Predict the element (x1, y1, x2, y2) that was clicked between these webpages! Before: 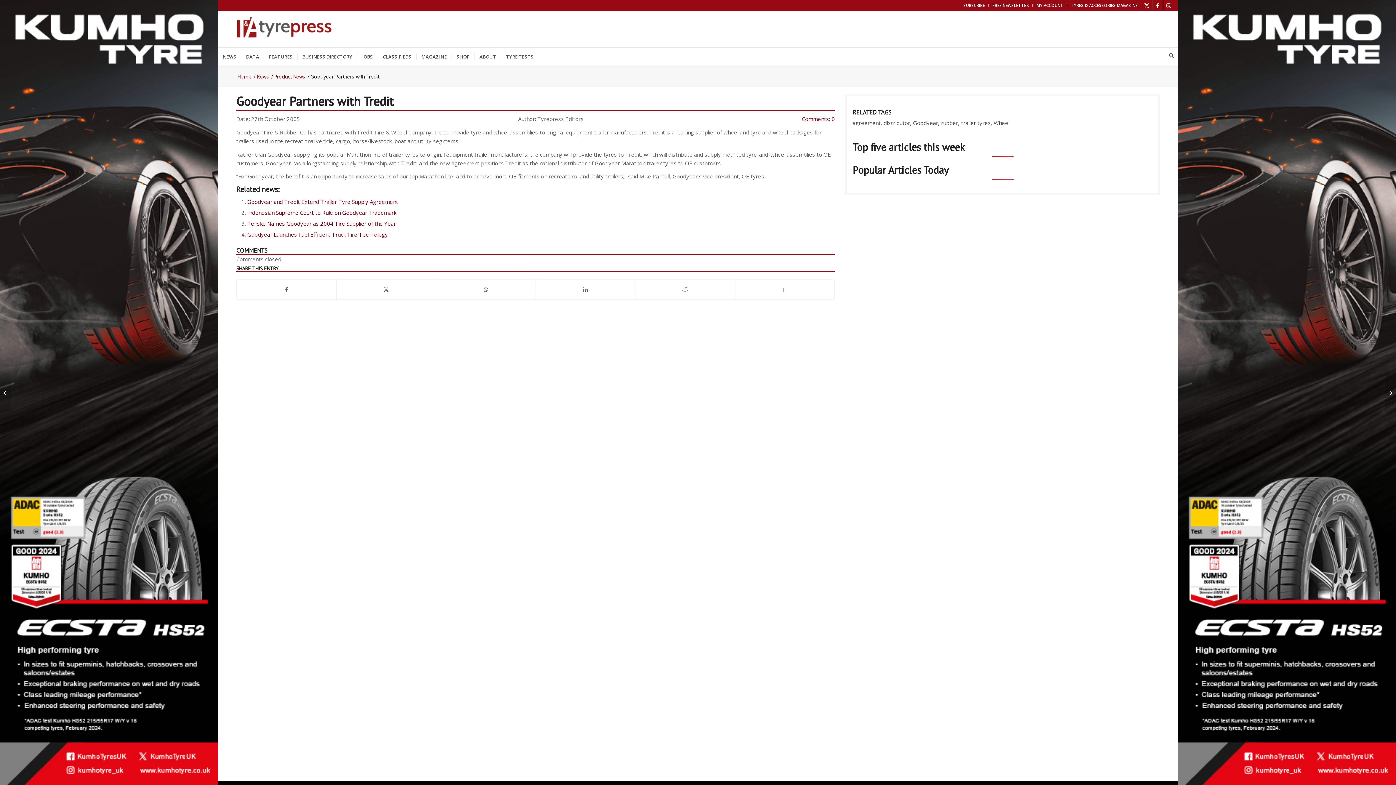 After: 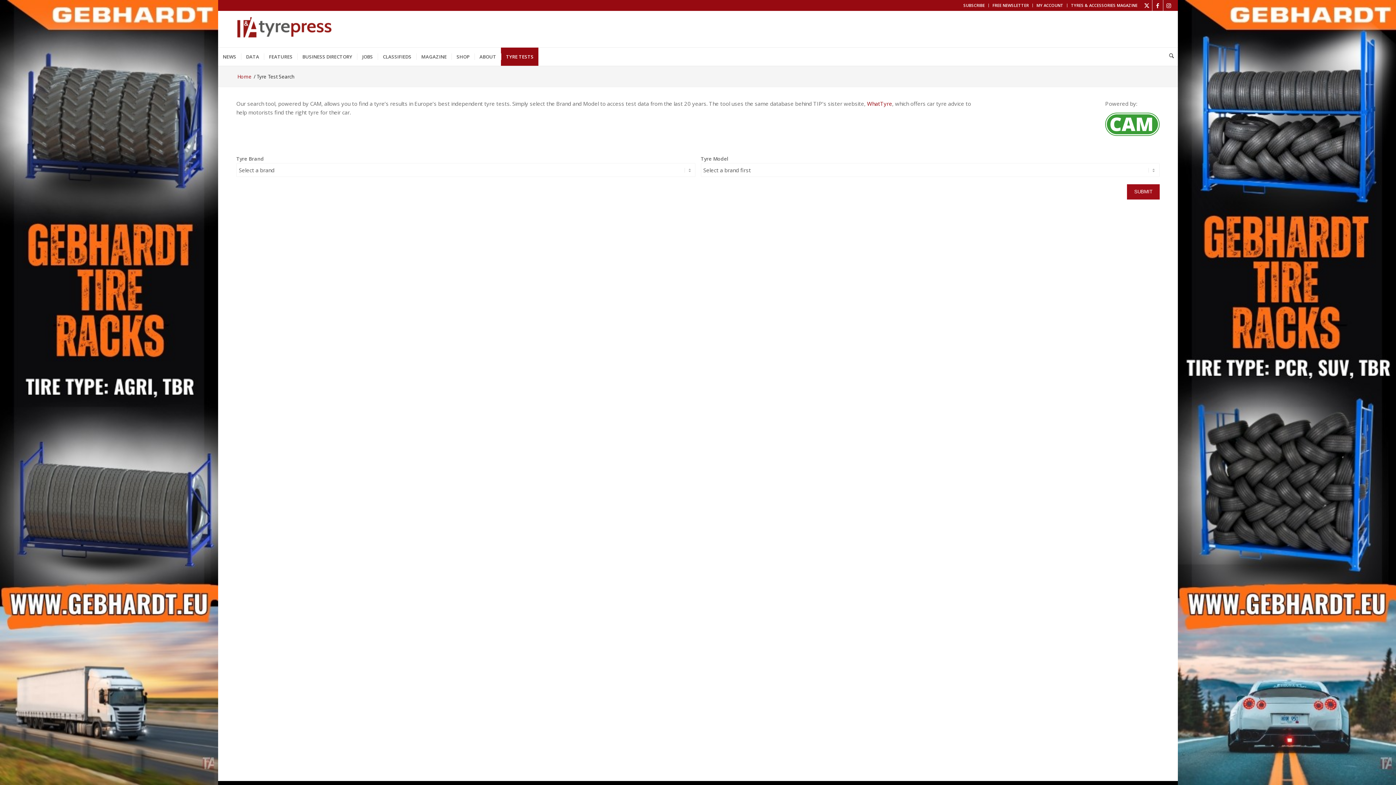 Action: label: TYRE TESTS bbox: (501, 47, 538, 65)